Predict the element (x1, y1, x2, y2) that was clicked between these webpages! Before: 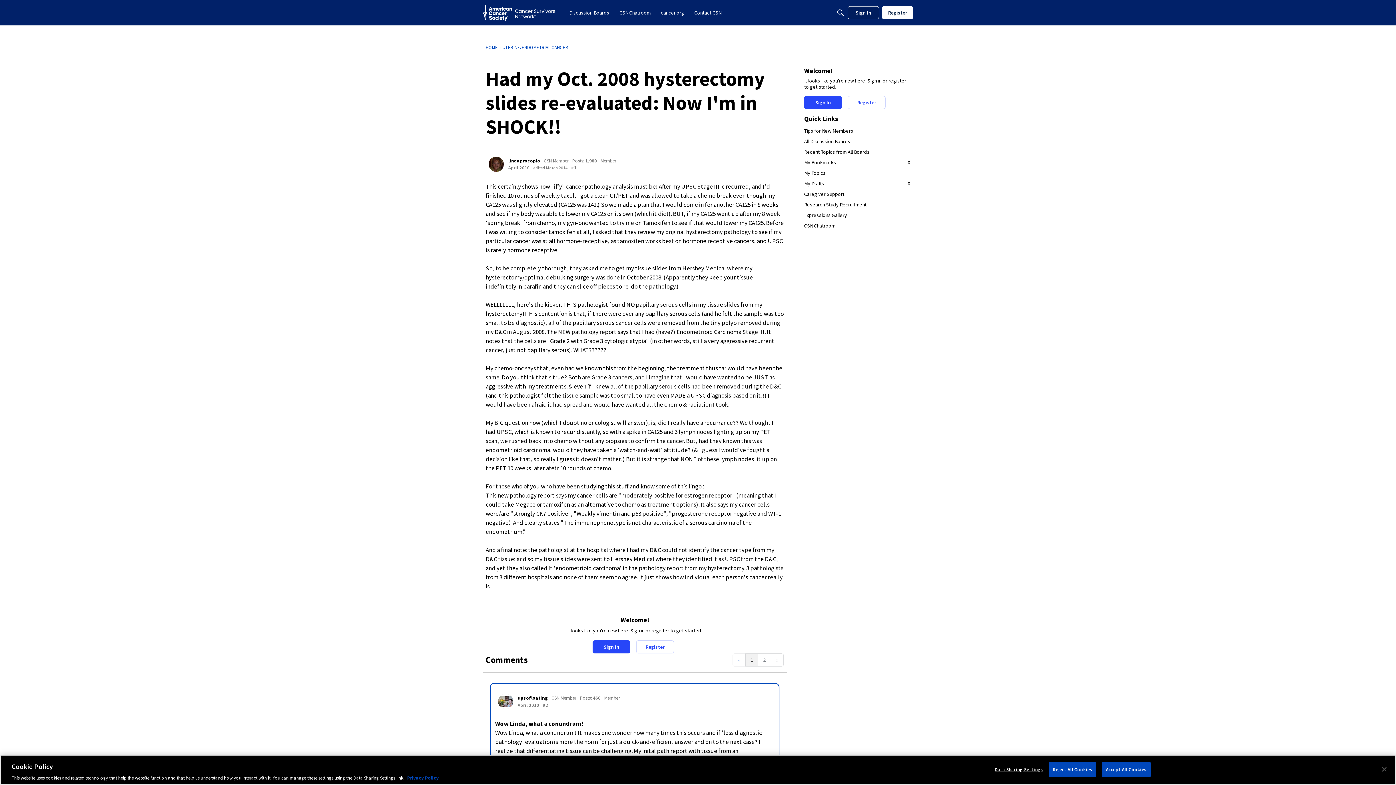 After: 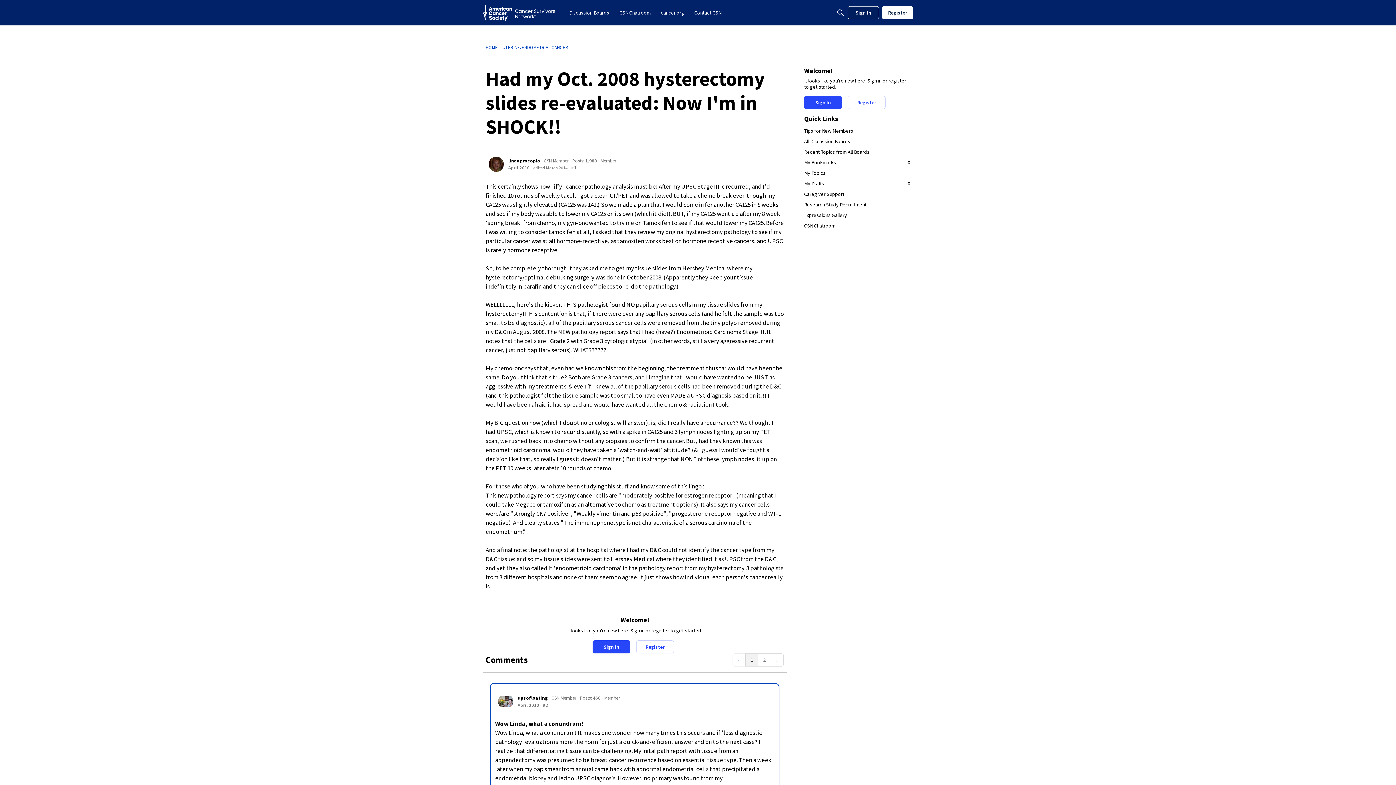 Action: bbox: (1049, 762, 1096, 777) label: Reject All Cookies